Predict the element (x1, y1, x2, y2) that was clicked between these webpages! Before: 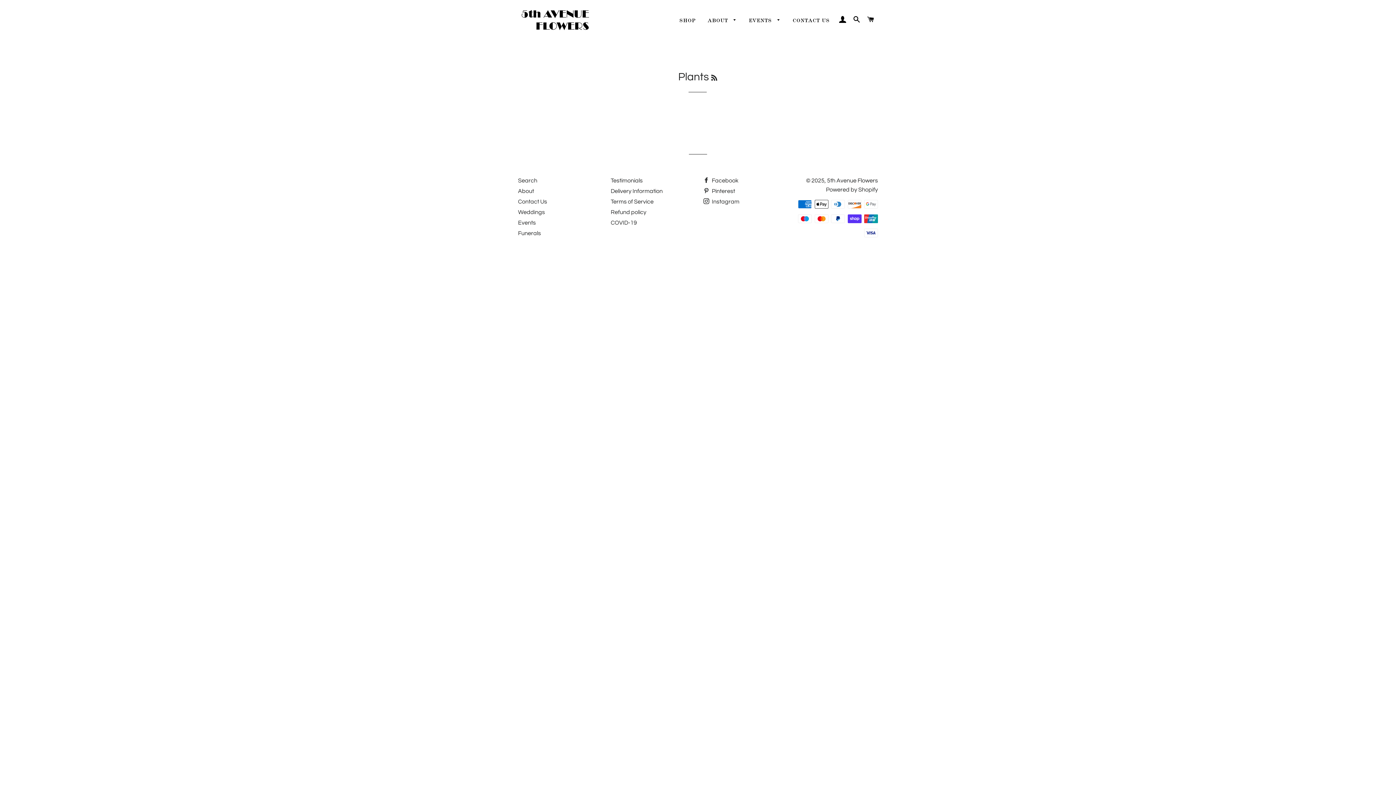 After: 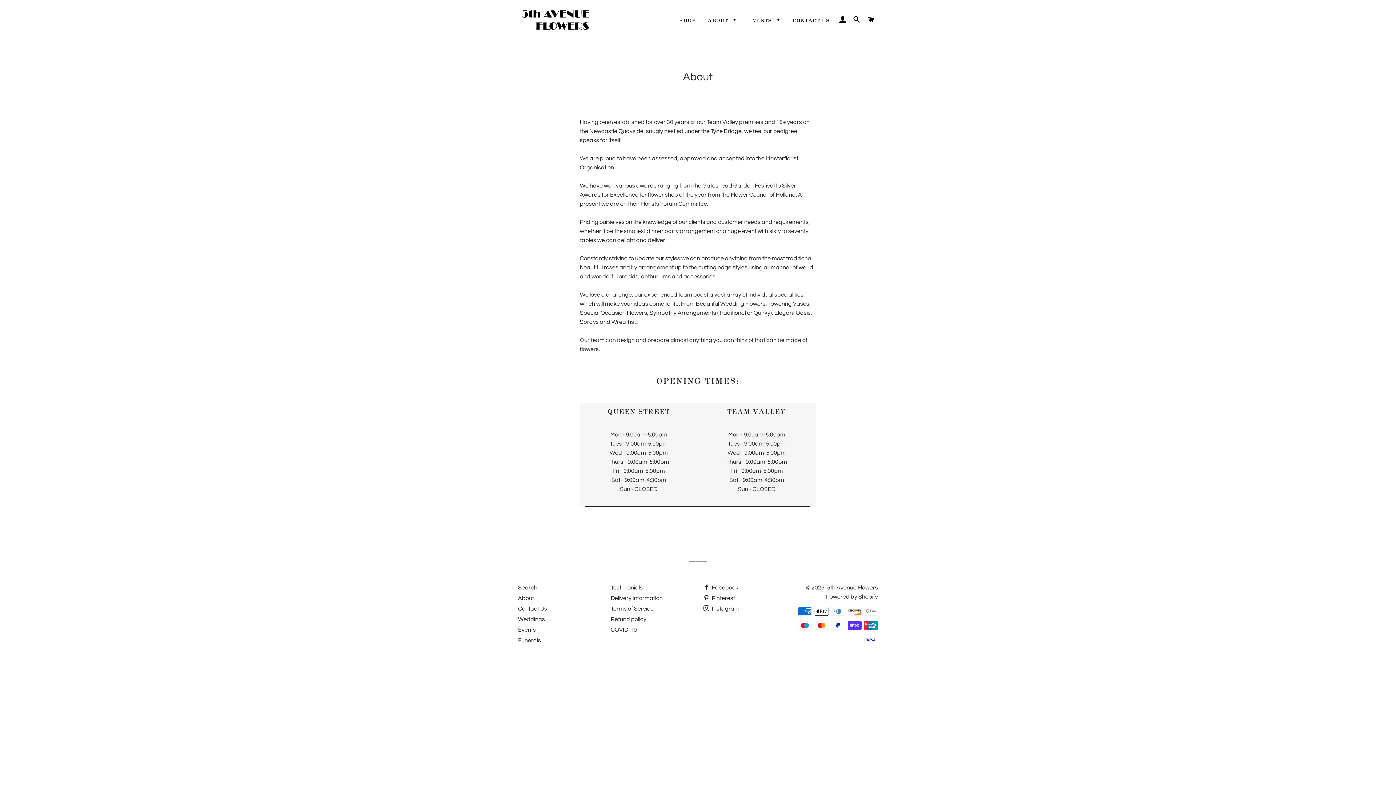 Action: bbox: (702, 11, 742, 29) label: ABOUT 